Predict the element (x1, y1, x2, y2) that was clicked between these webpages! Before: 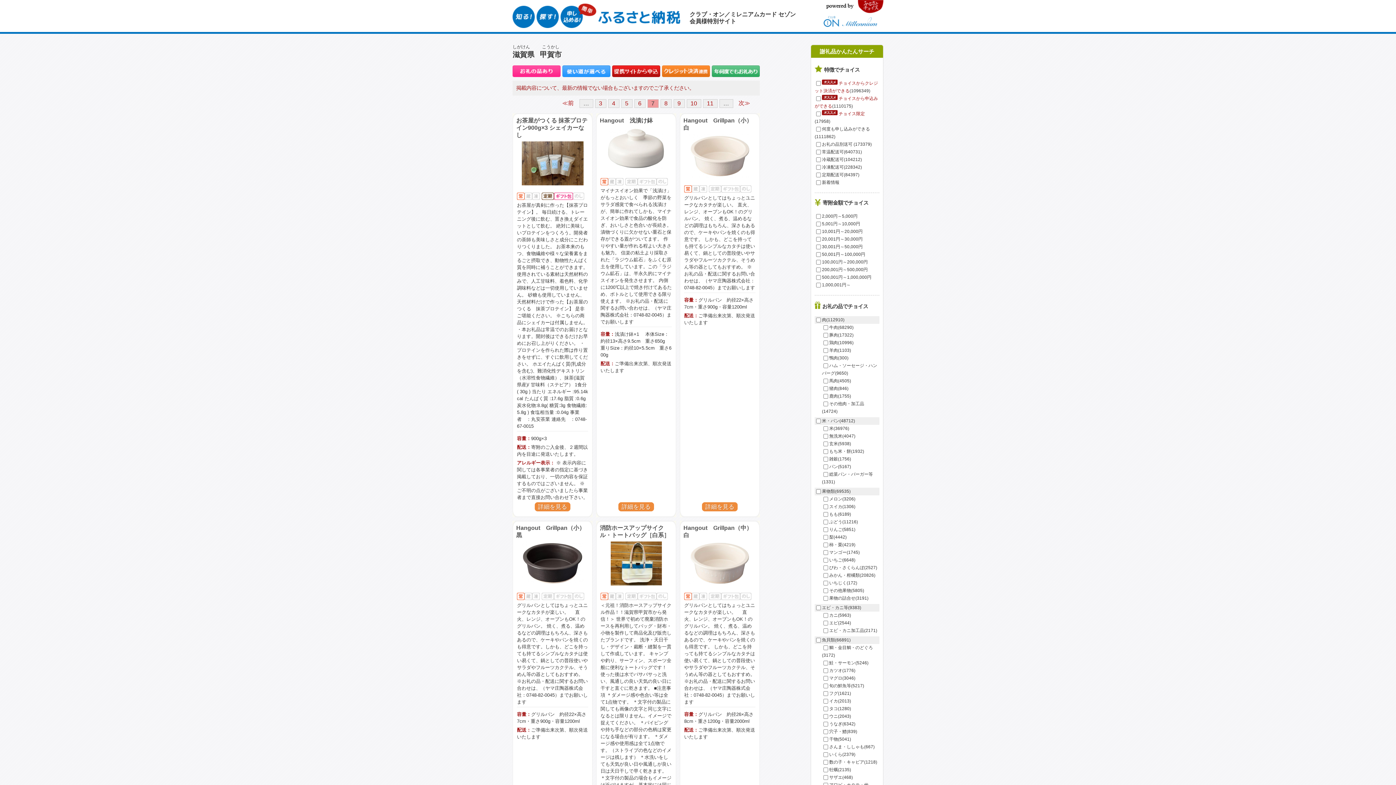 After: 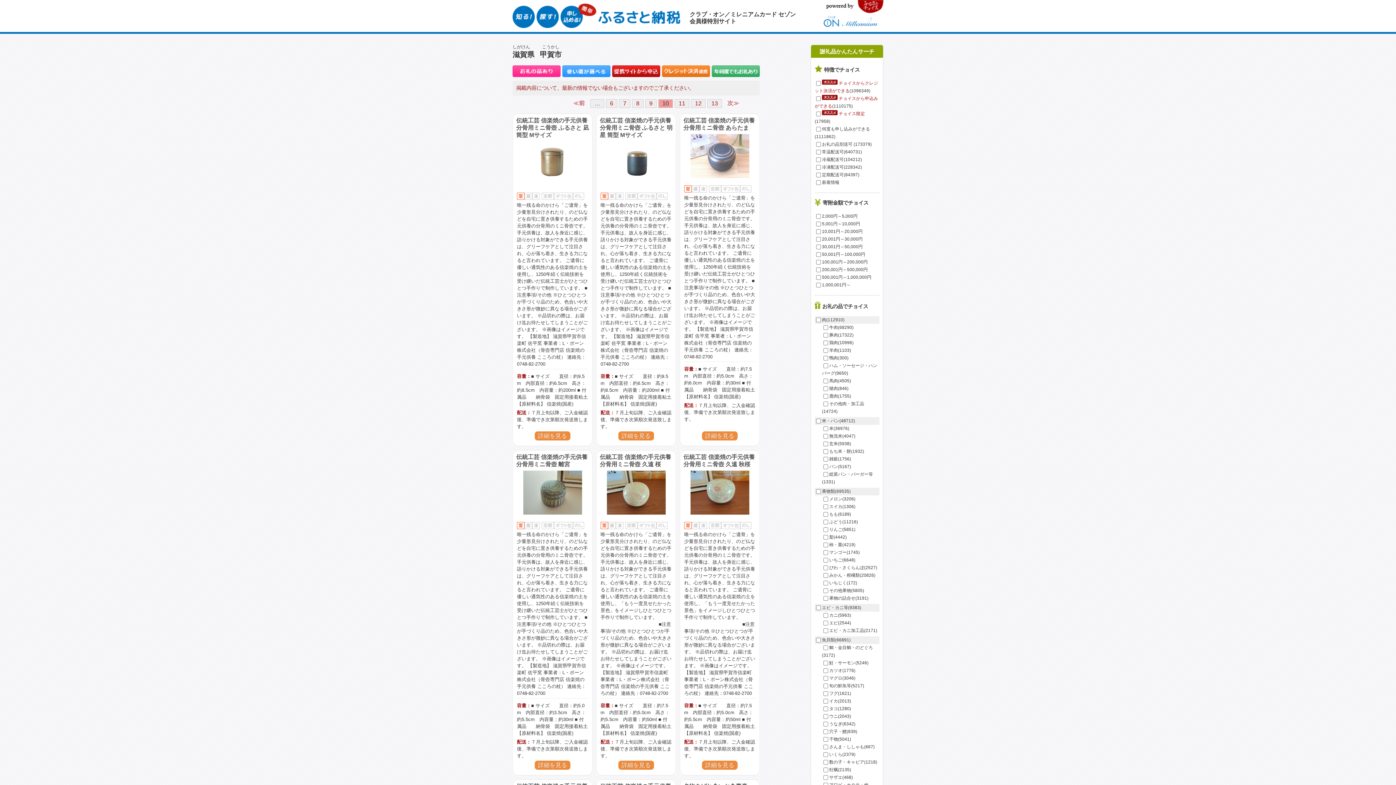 Action: bbox: (690, 100, 697, 106) label: 10